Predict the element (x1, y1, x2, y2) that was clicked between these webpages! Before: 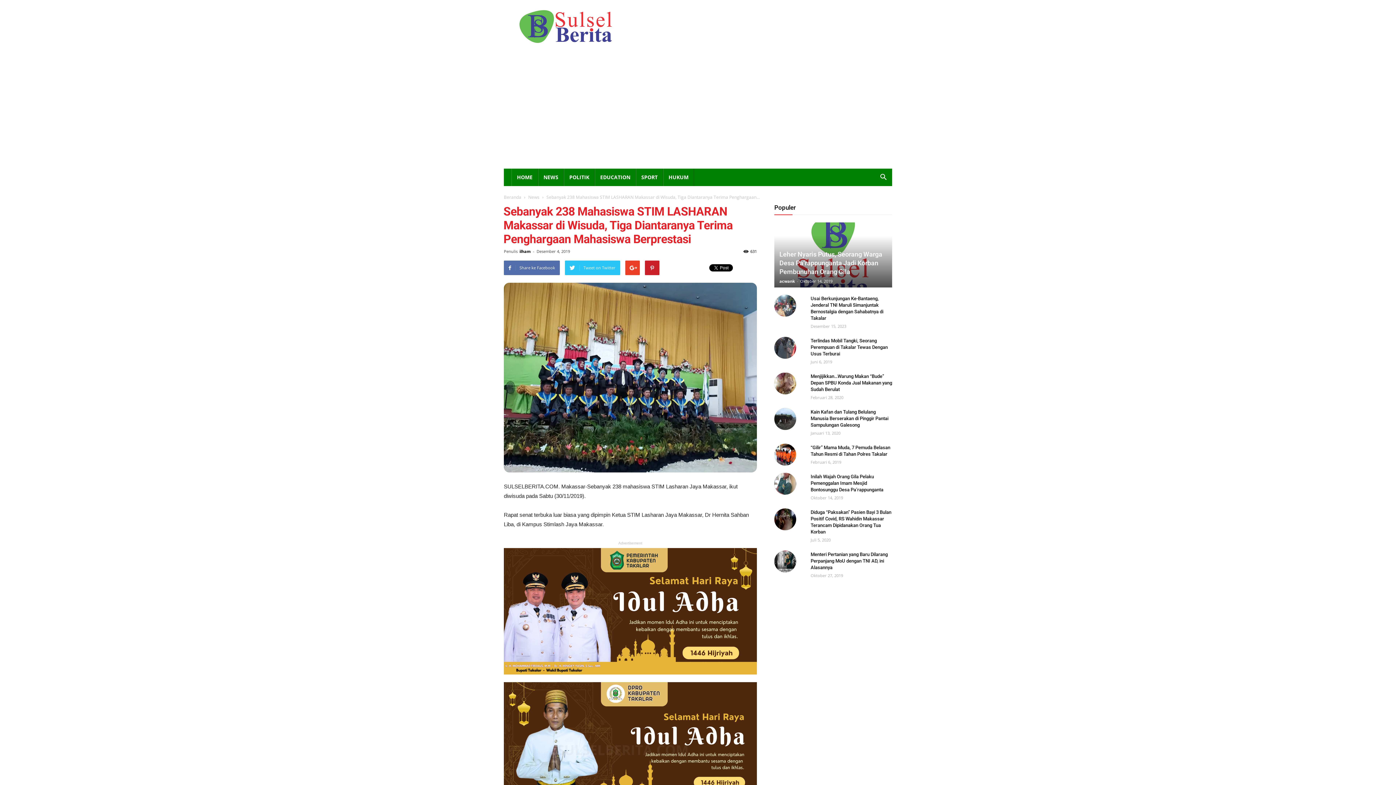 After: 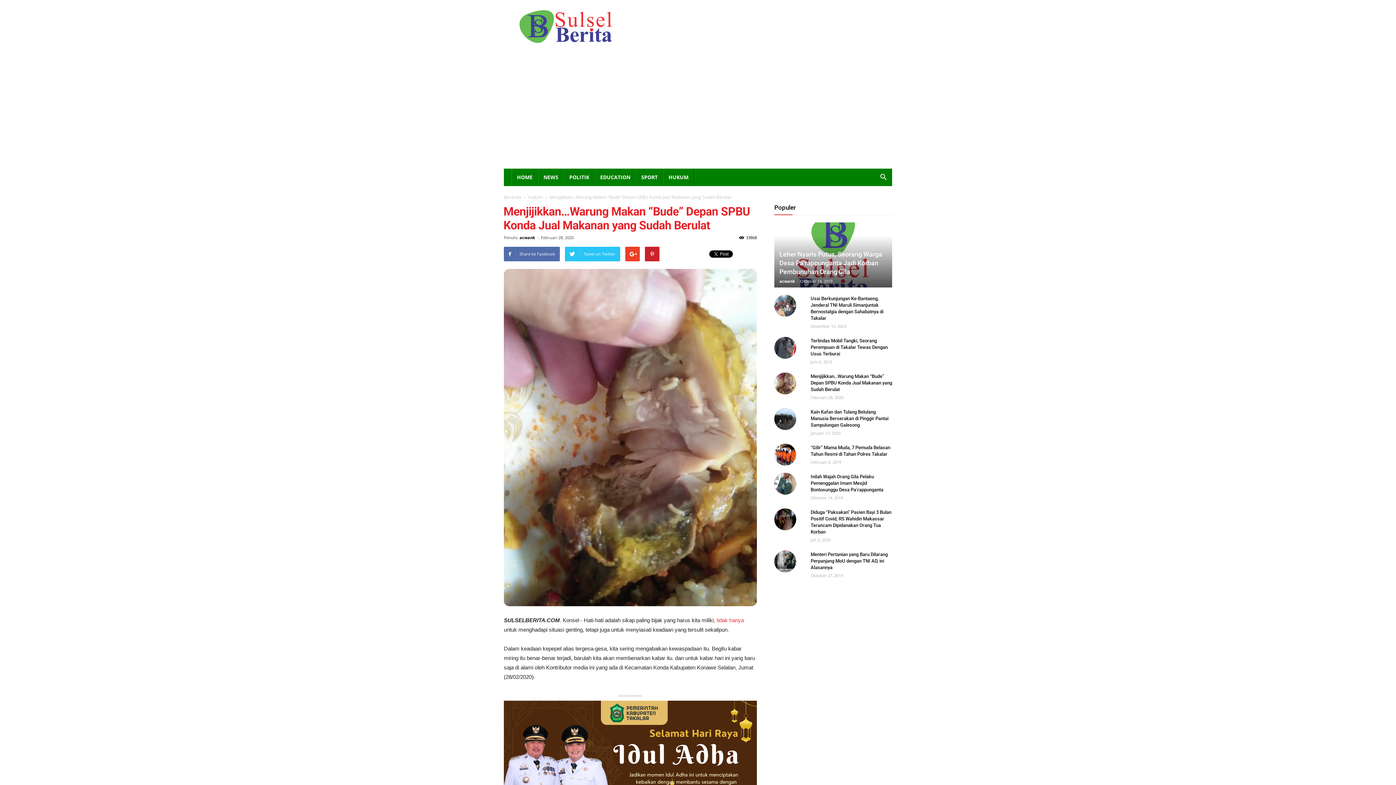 Action: bbox: (774, 372, 796, 394)